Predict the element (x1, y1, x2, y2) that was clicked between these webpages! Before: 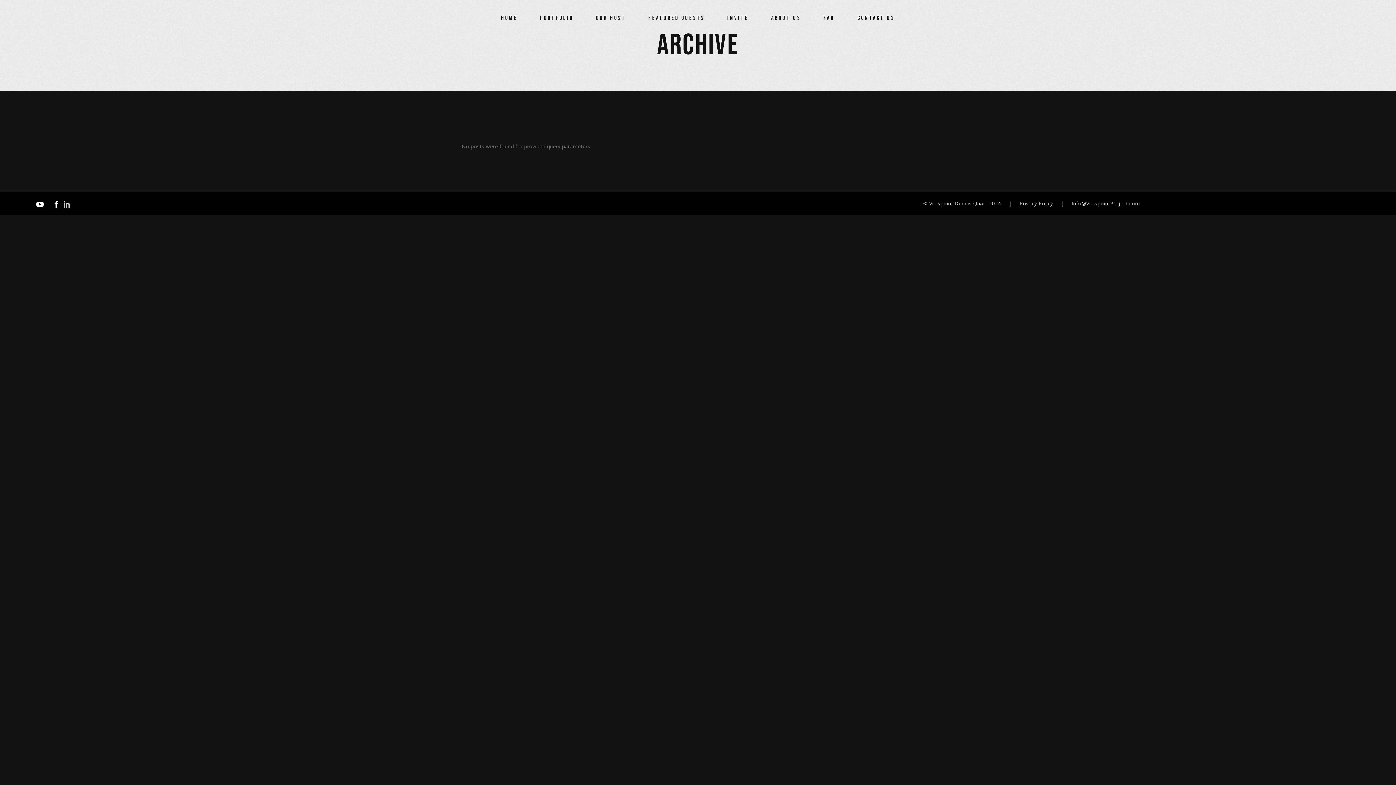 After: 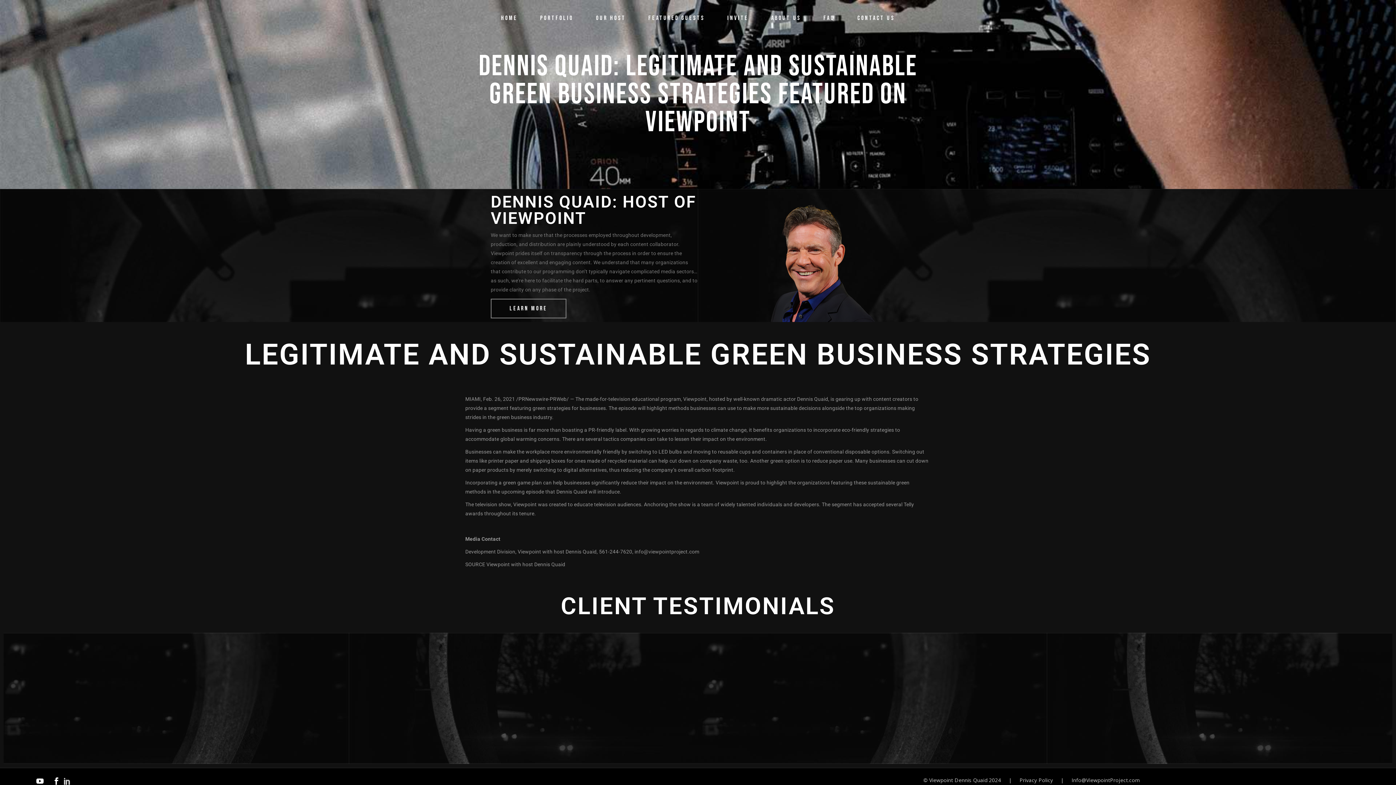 Action: label: Viewpoint Dennis Quaid bbox: (929, 200, 987, 206)